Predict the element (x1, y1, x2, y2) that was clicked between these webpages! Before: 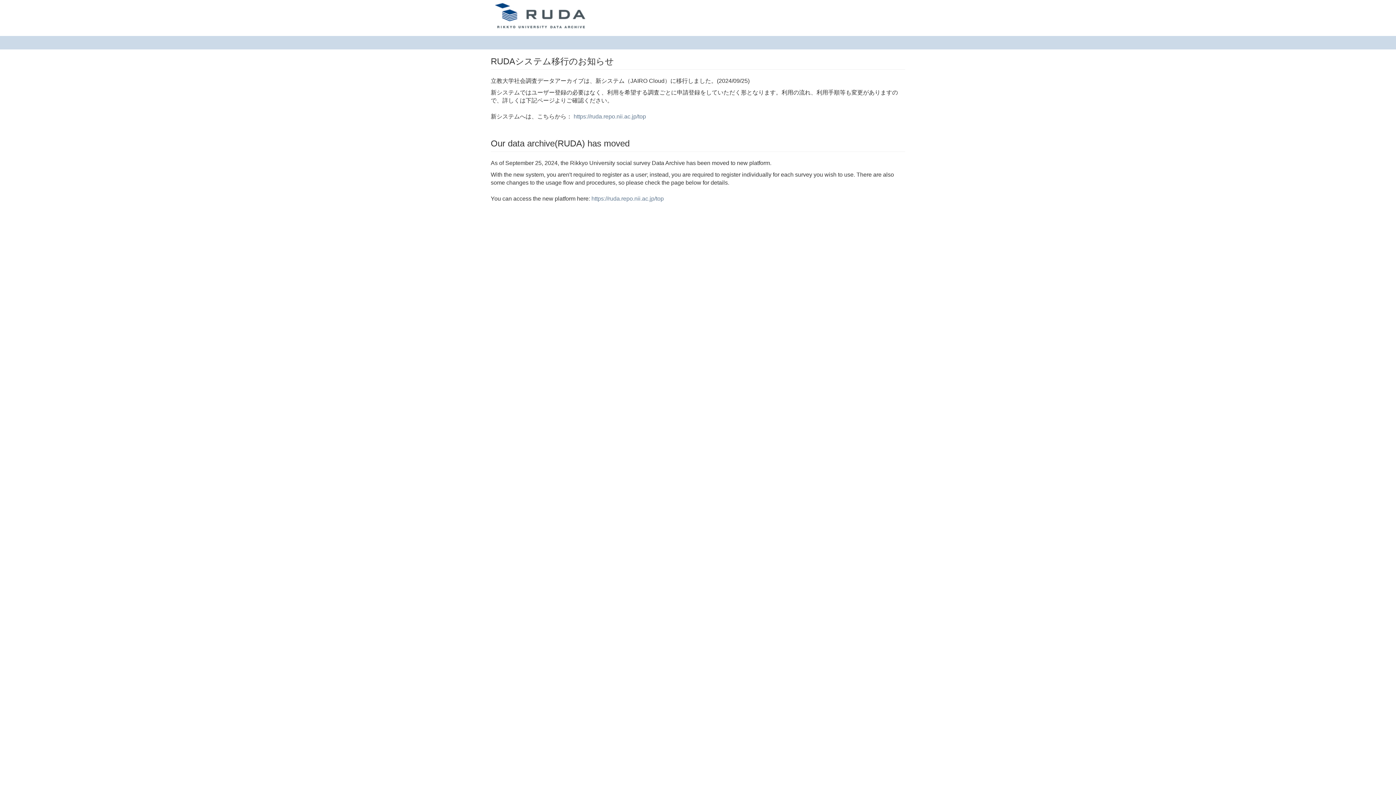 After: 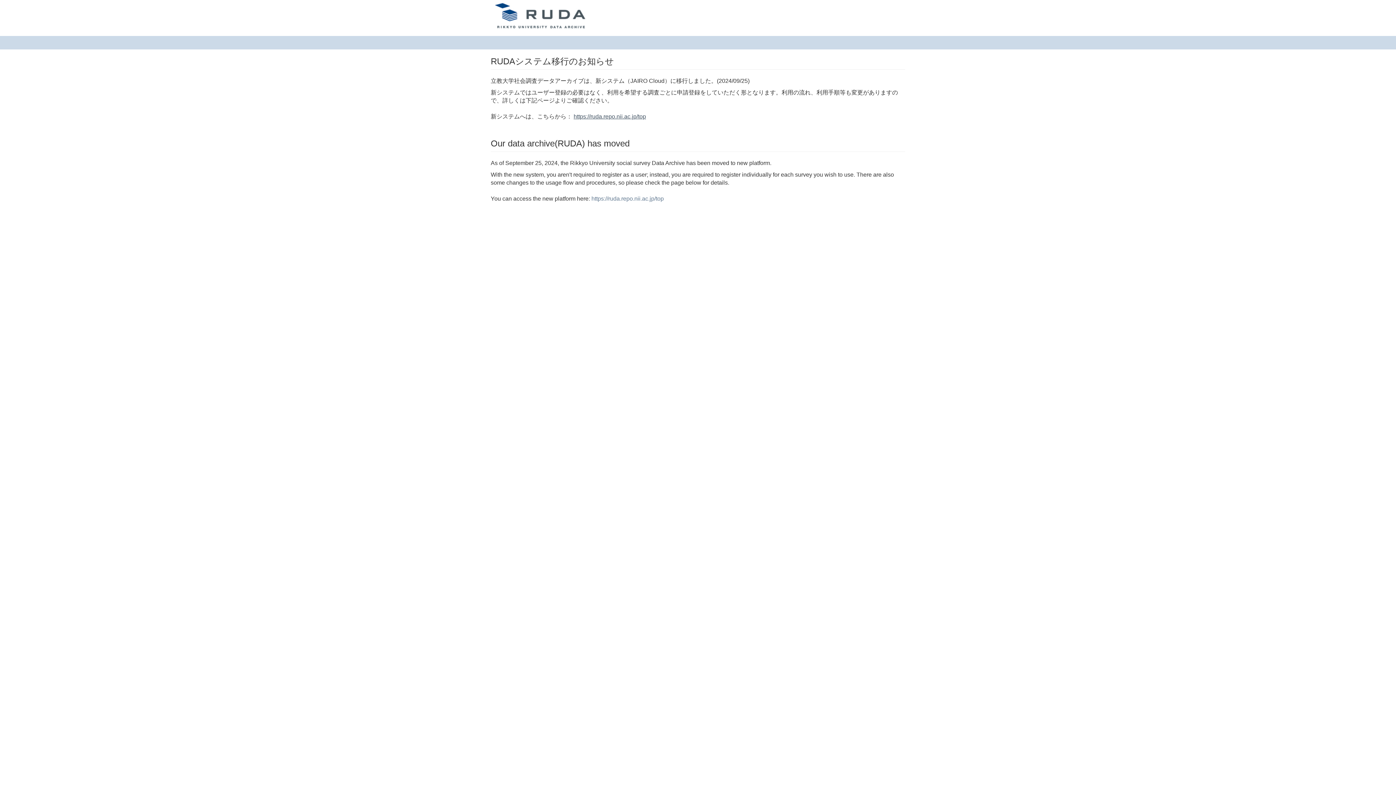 Action: bbox: (573, 113, 646, 119) label: https://ruda.repo.nii.ac.jp/top